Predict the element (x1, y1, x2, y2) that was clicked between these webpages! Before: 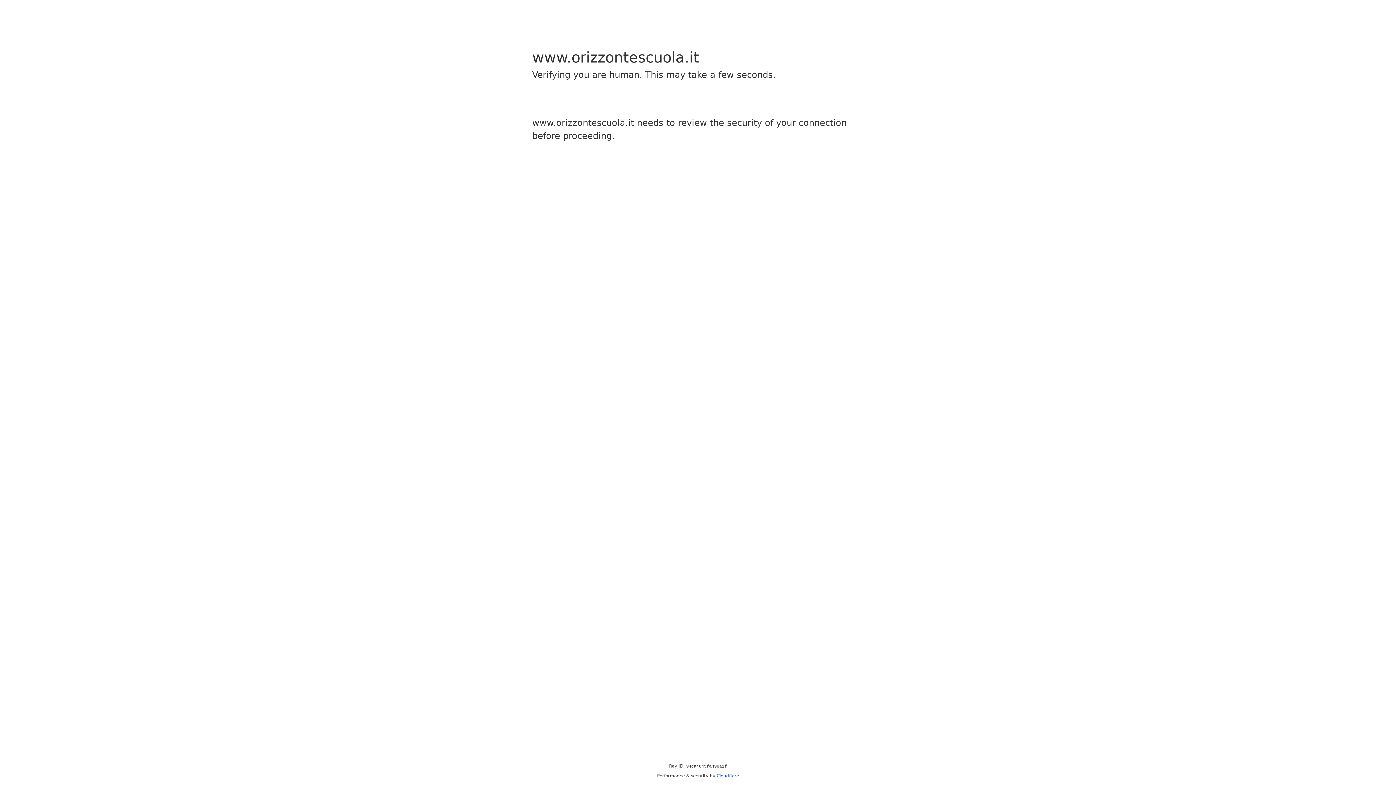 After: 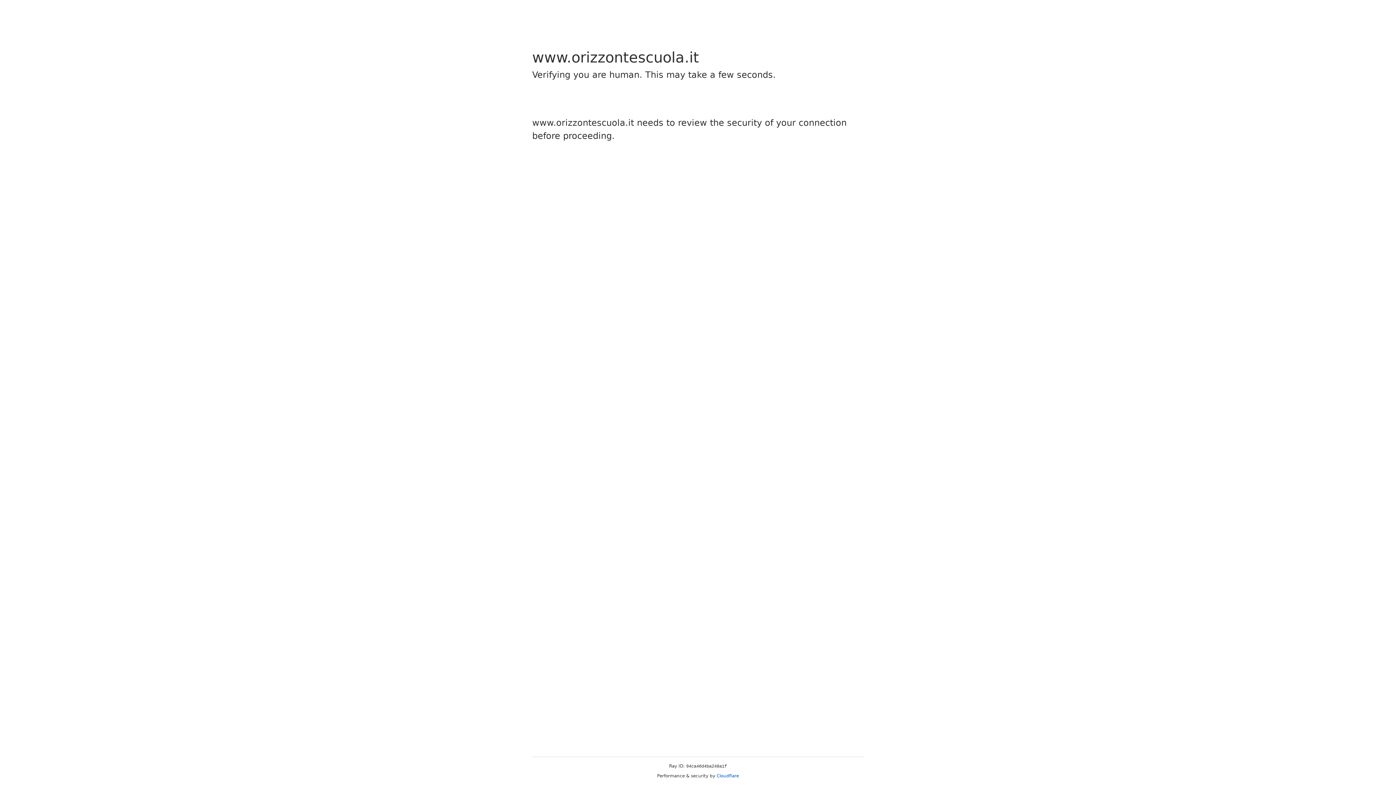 Action: bbox: (716, 773, 739, 778) label: Cloudflare